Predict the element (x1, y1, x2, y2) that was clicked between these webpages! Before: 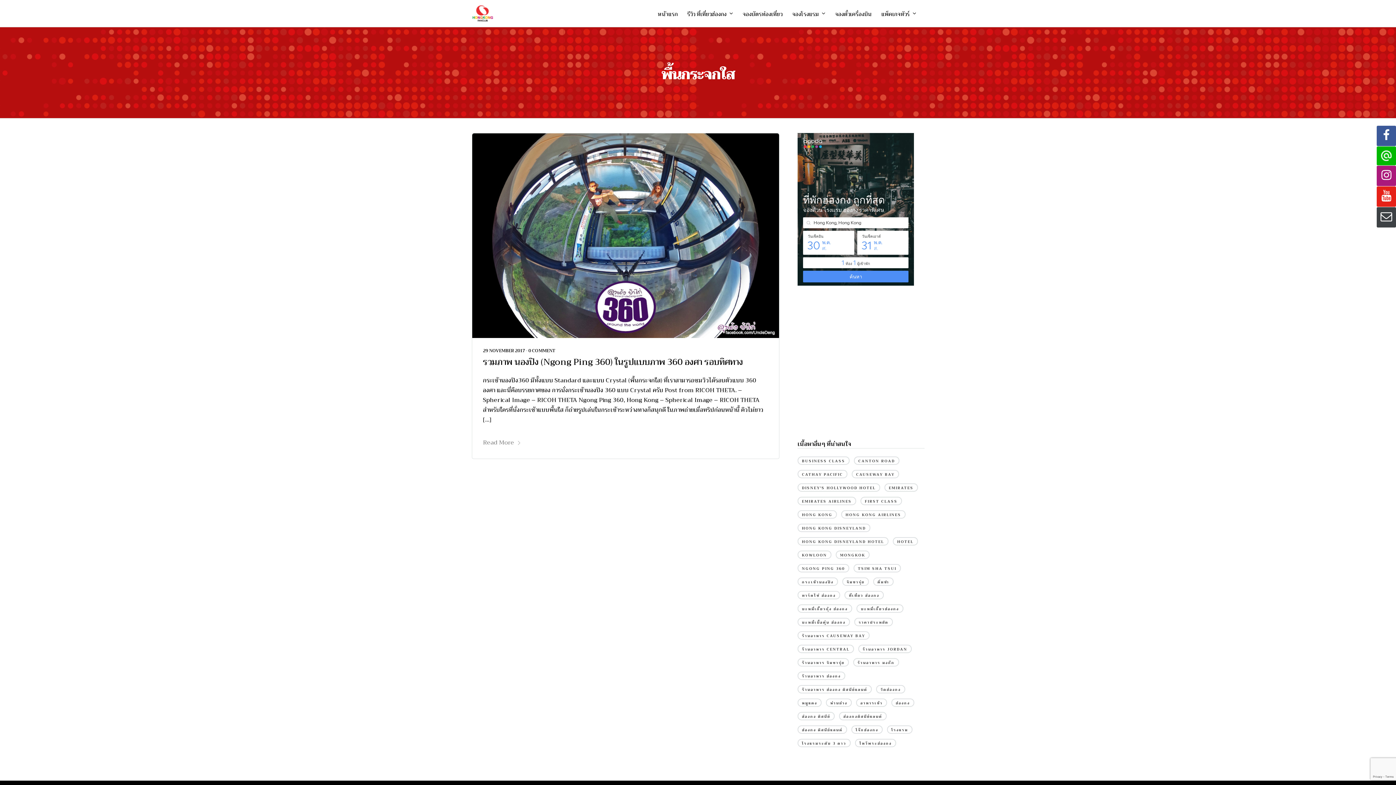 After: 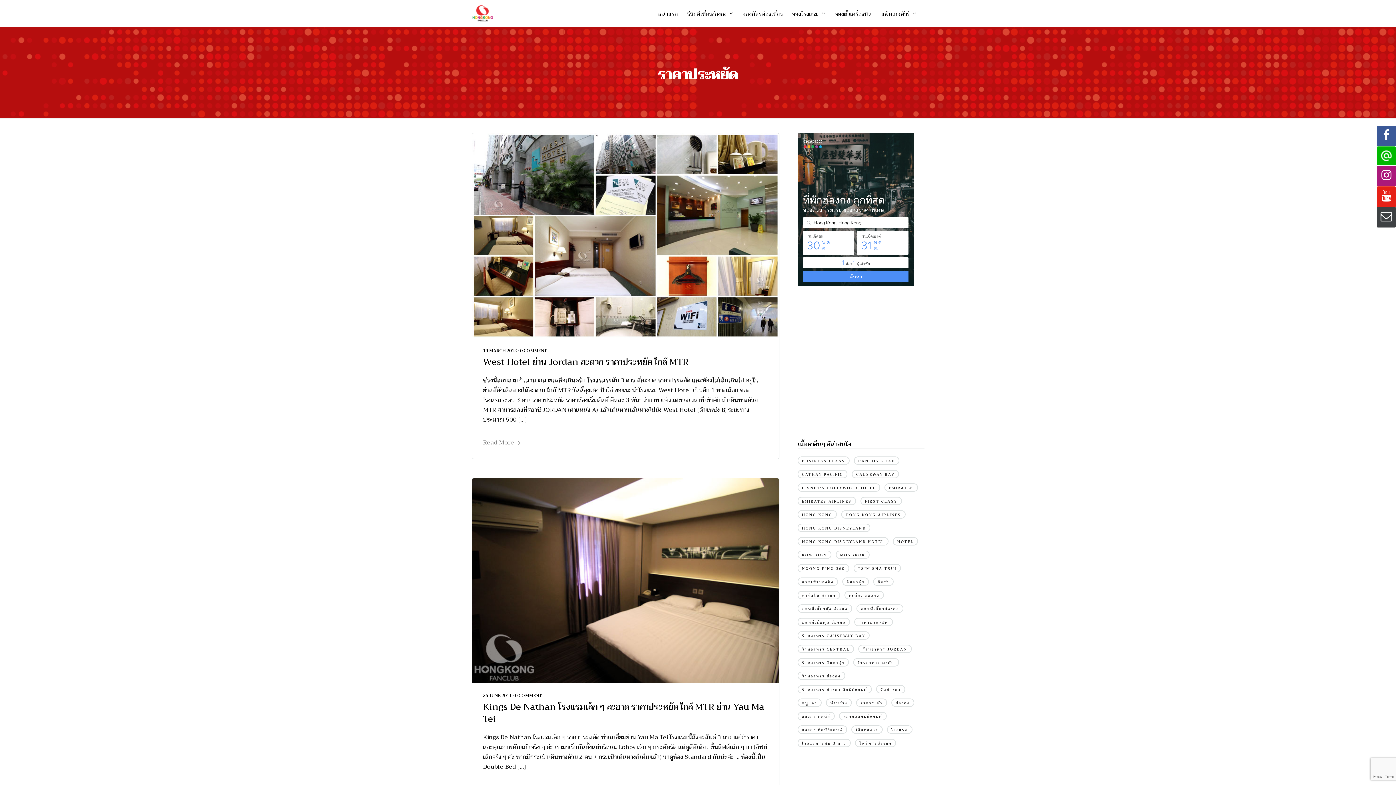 Action: bbox: (854, 618, 893, 626) label: ราคาประหยัด